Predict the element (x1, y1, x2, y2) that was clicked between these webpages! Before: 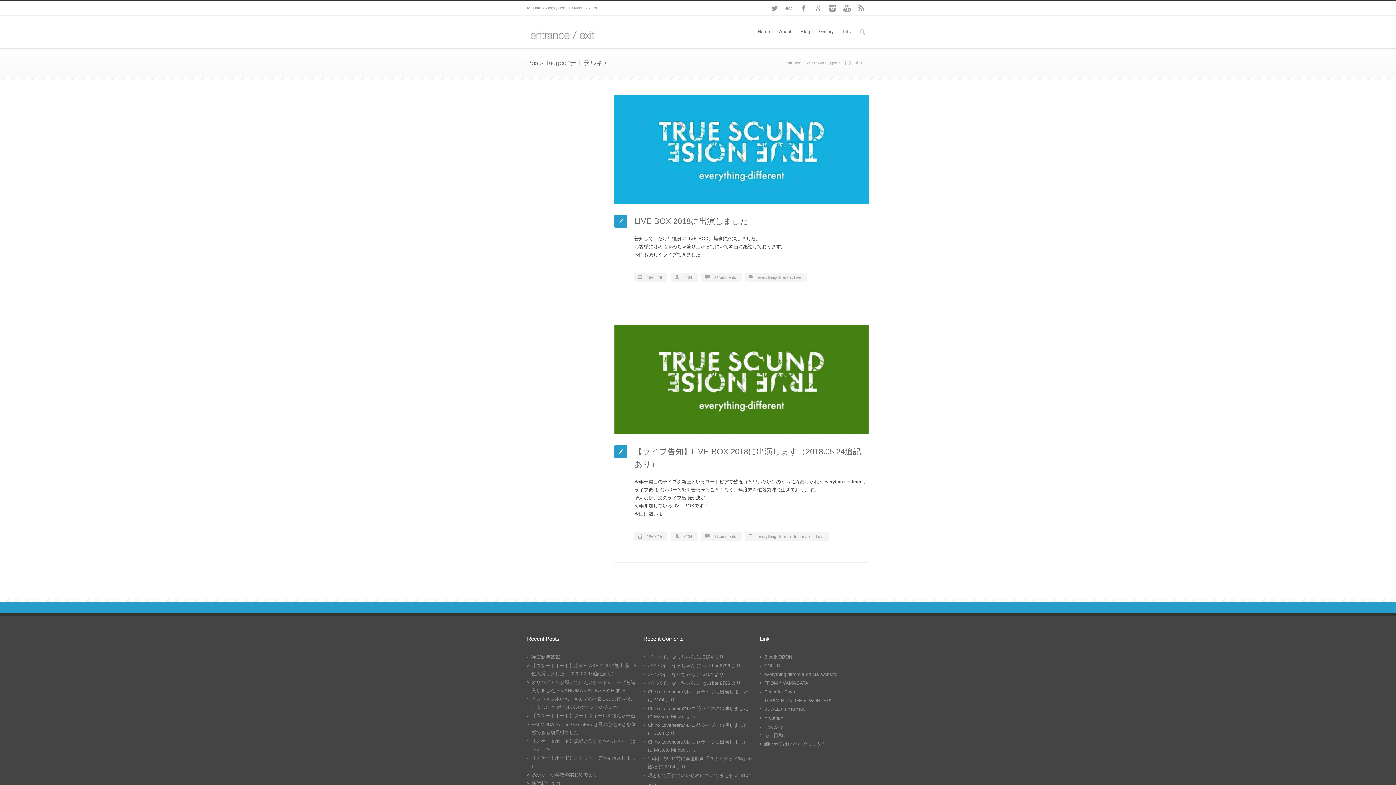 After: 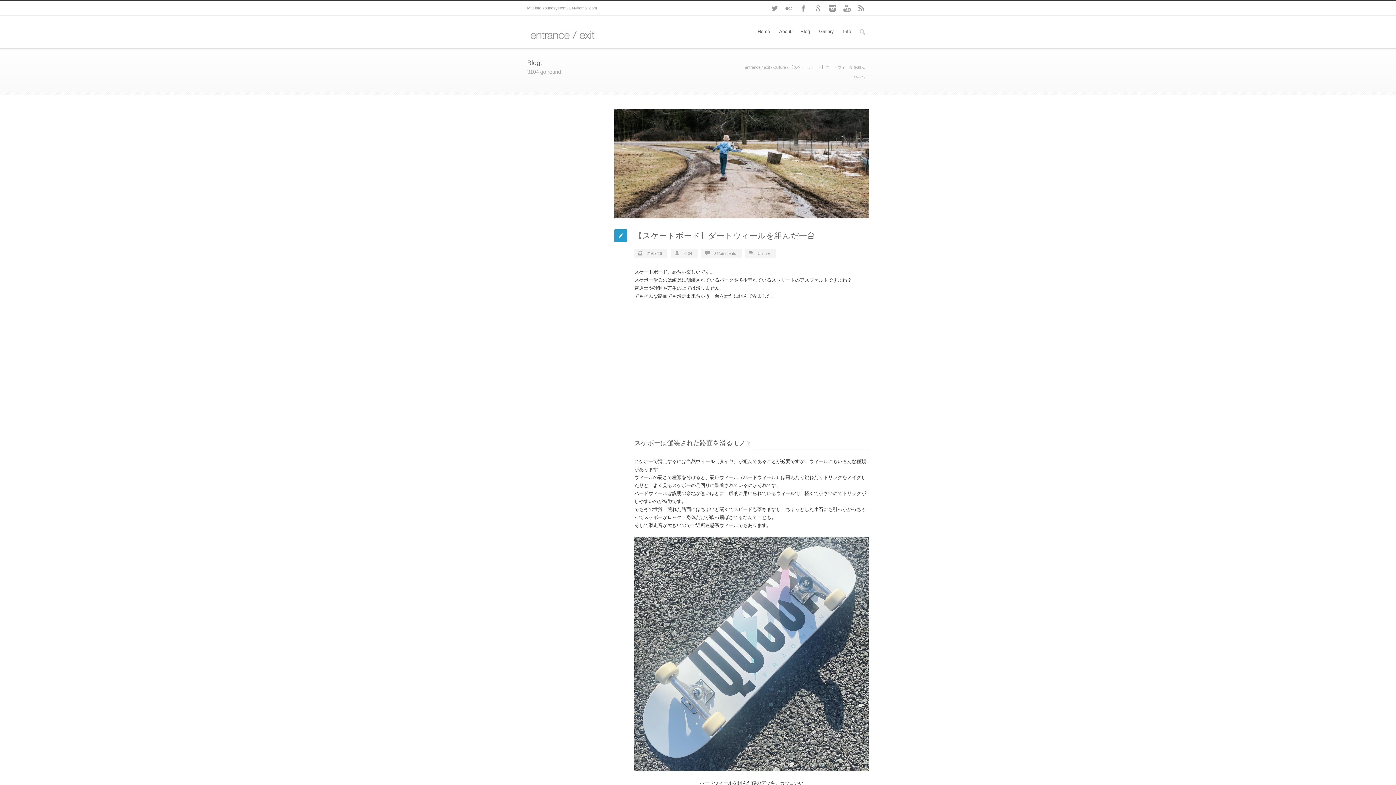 Action: bbox: (531, 713, 635, 718) label: 【スケートボード】ダートウィールを組んだ一台